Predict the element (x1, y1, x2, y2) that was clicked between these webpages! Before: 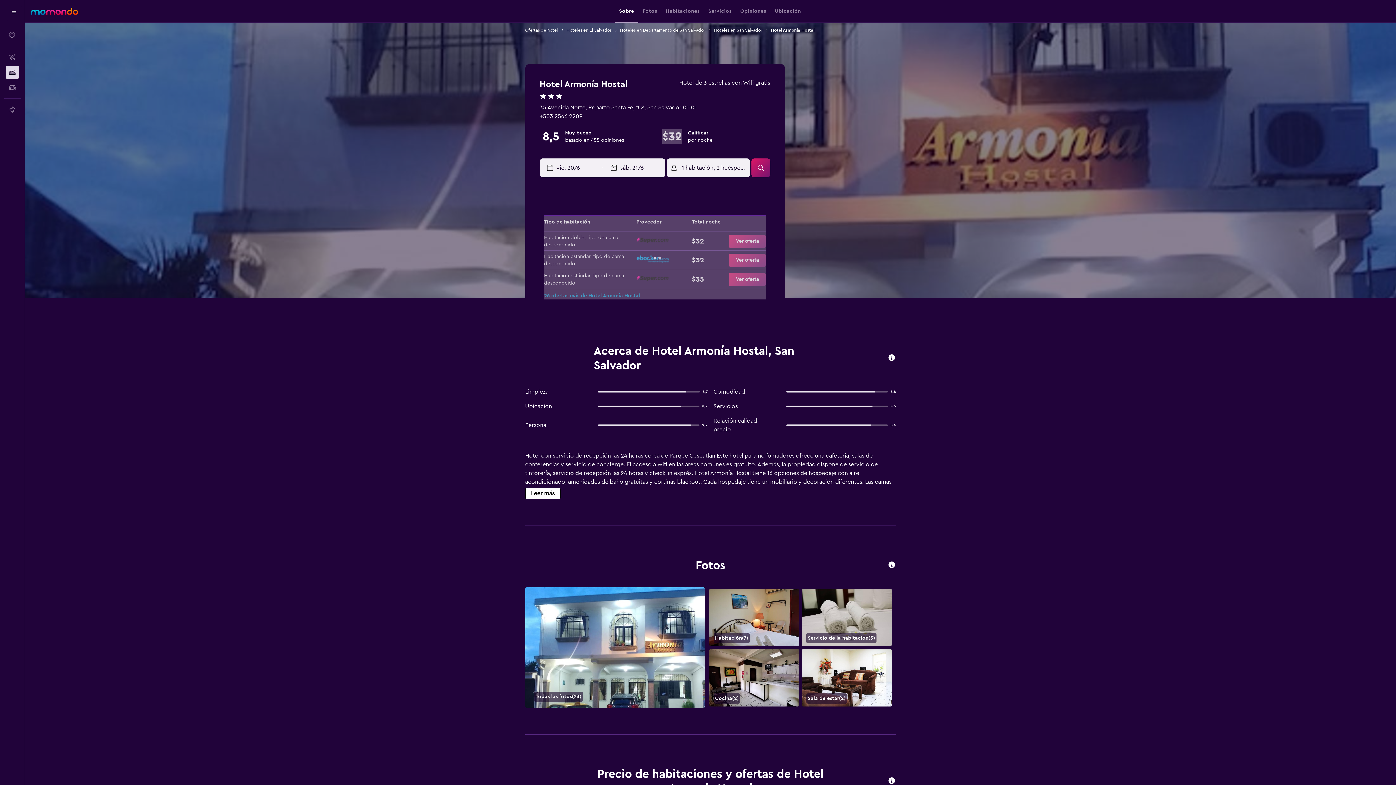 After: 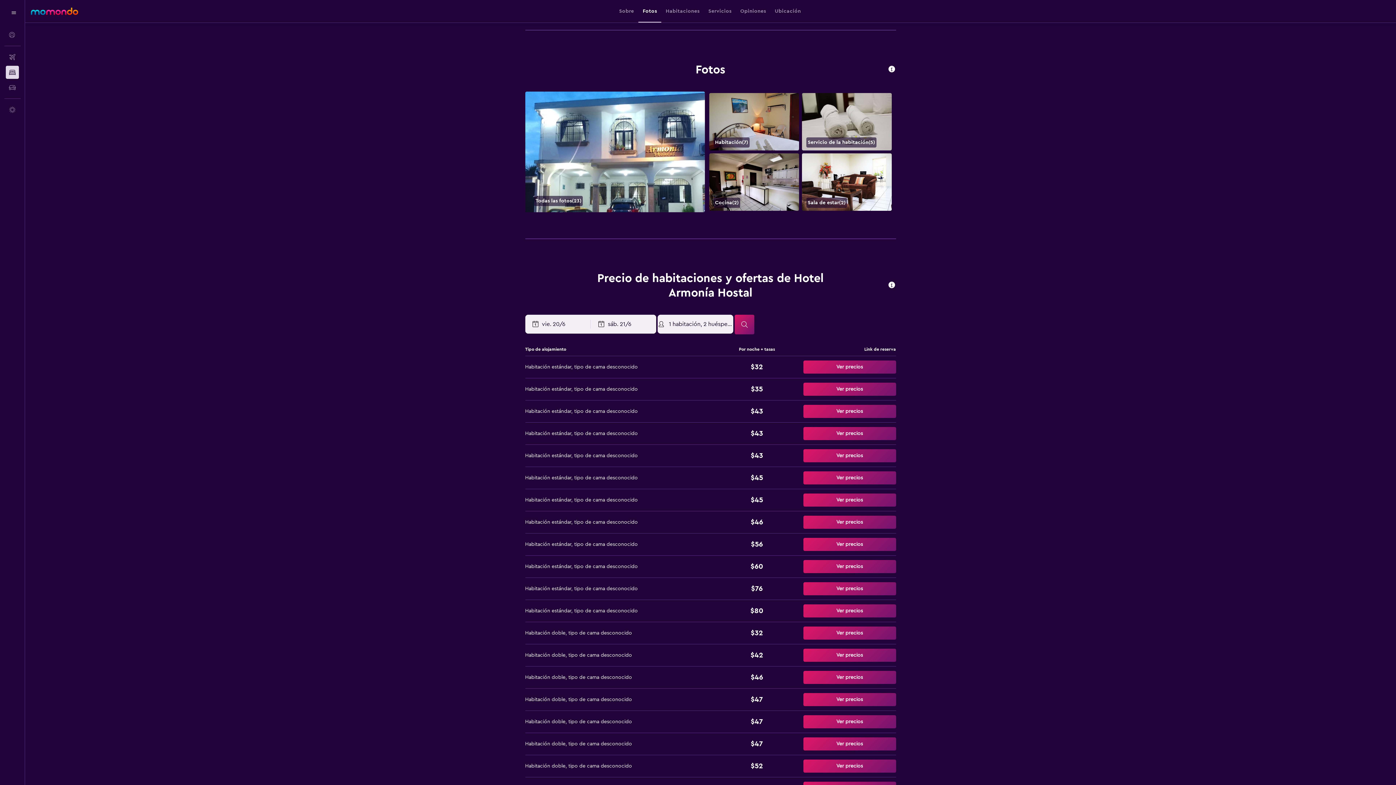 Action: bbox: (642, 0, 657, 22) label: Fotos